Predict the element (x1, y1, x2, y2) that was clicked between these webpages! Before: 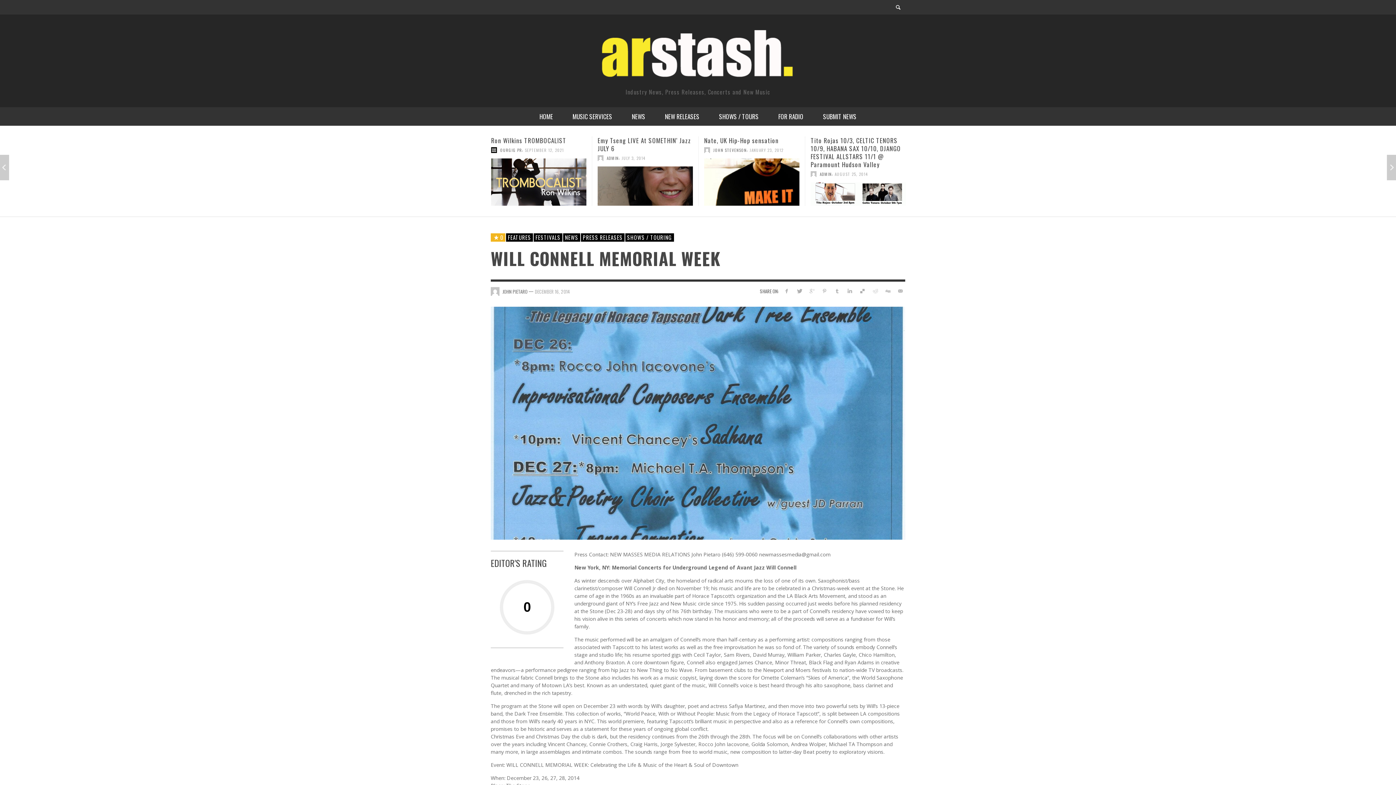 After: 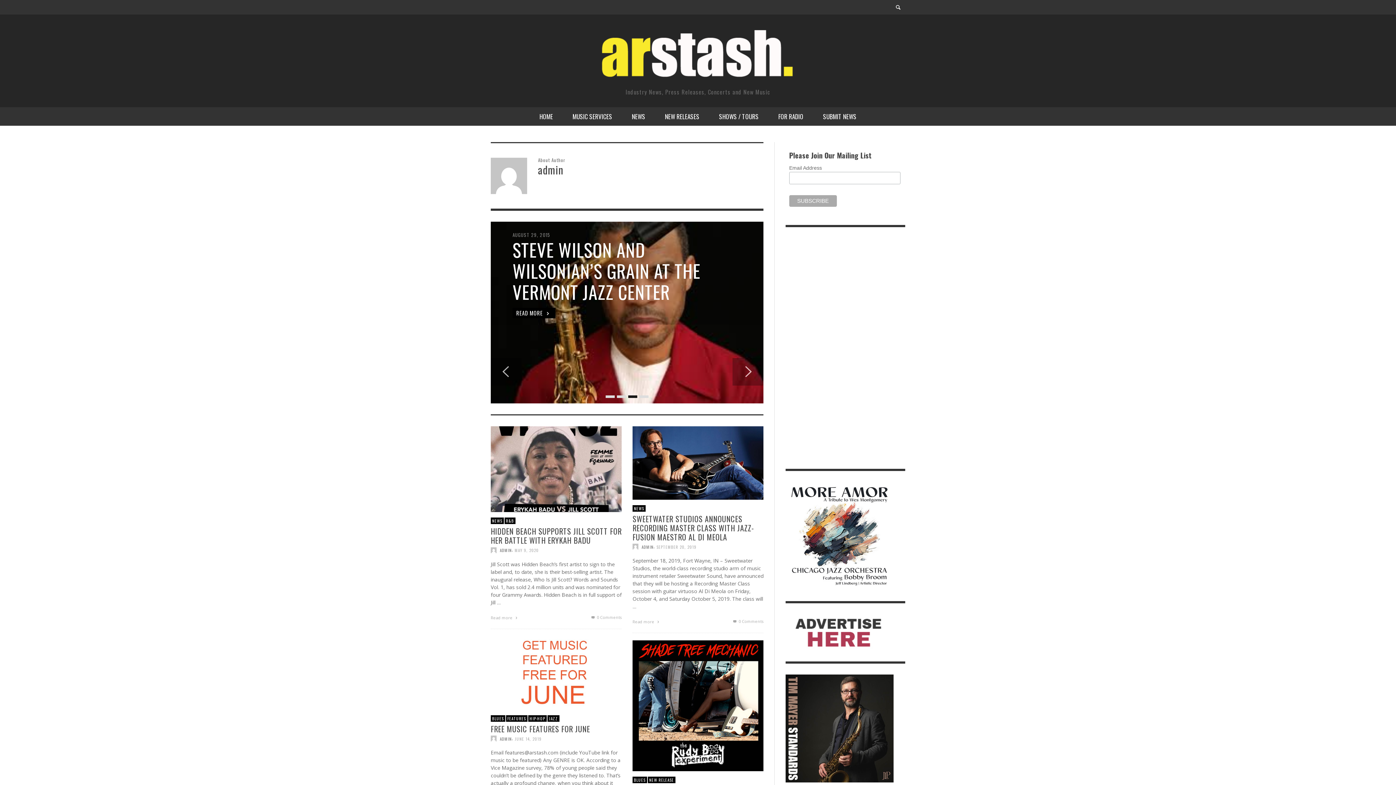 Action: bbox: (500, 155, 512, 161) label: ADMIN